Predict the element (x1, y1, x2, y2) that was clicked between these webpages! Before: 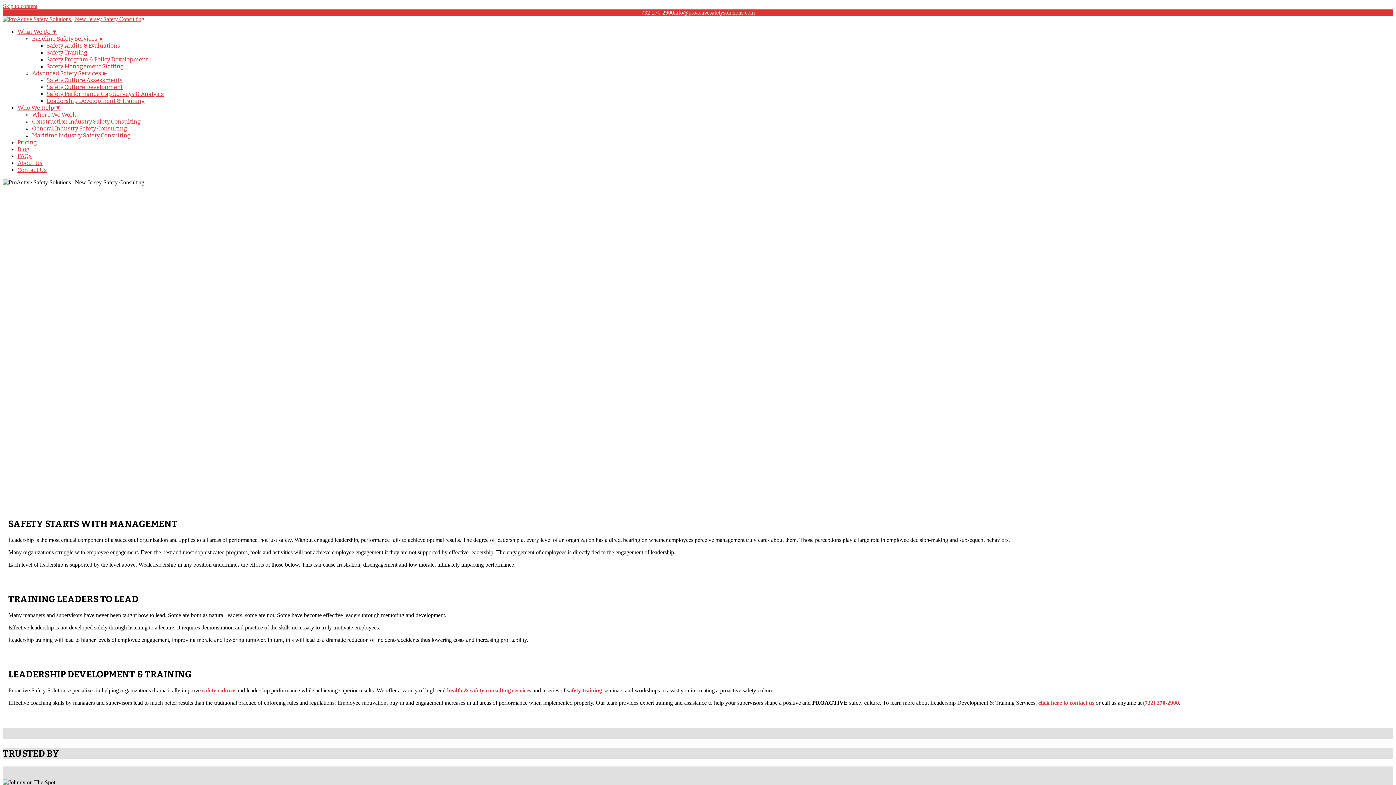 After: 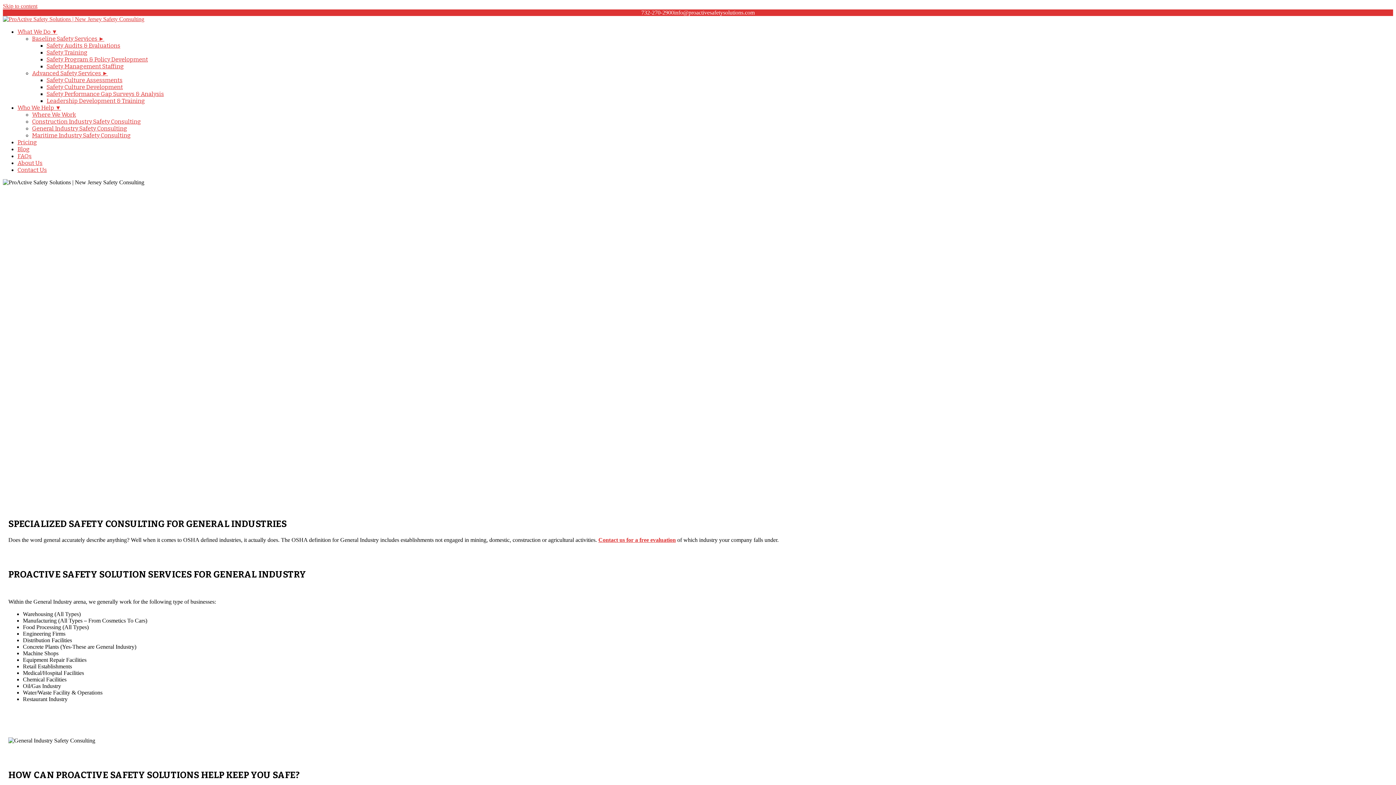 Action: bbox: (32, 125, 127, 132) label: General Industry Safety Consulting